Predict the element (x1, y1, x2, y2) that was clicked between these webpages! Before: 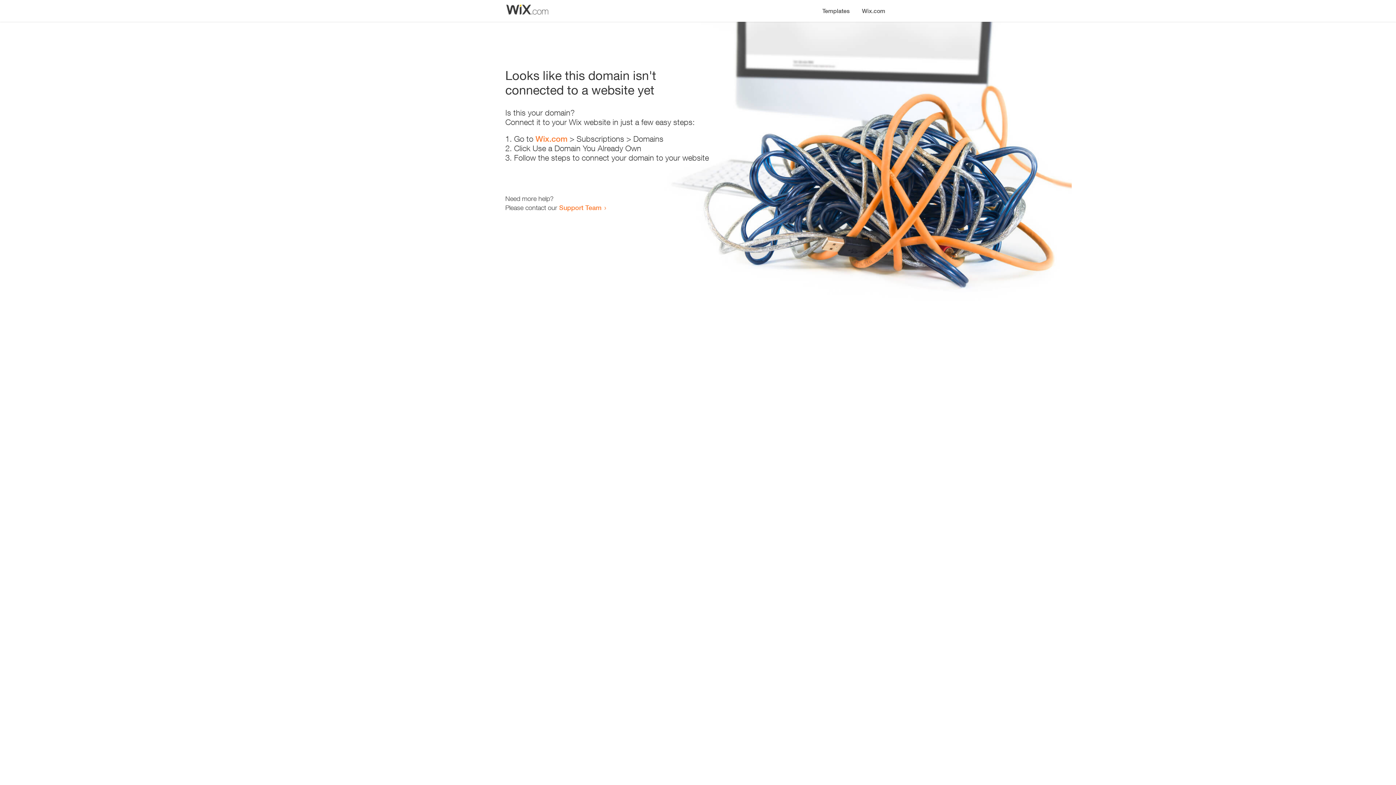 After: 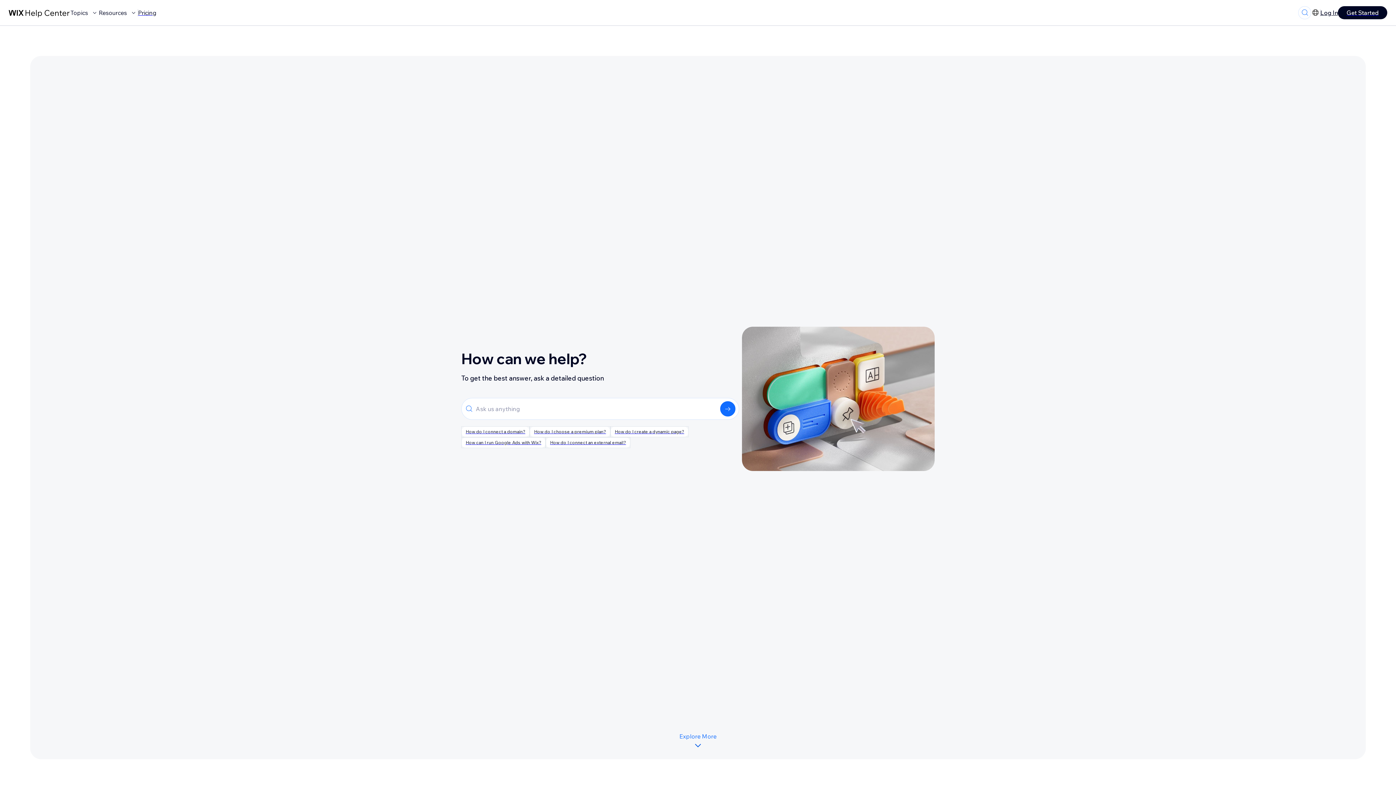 Action: label: Support Team bbox: (559, 203, 601, 211)